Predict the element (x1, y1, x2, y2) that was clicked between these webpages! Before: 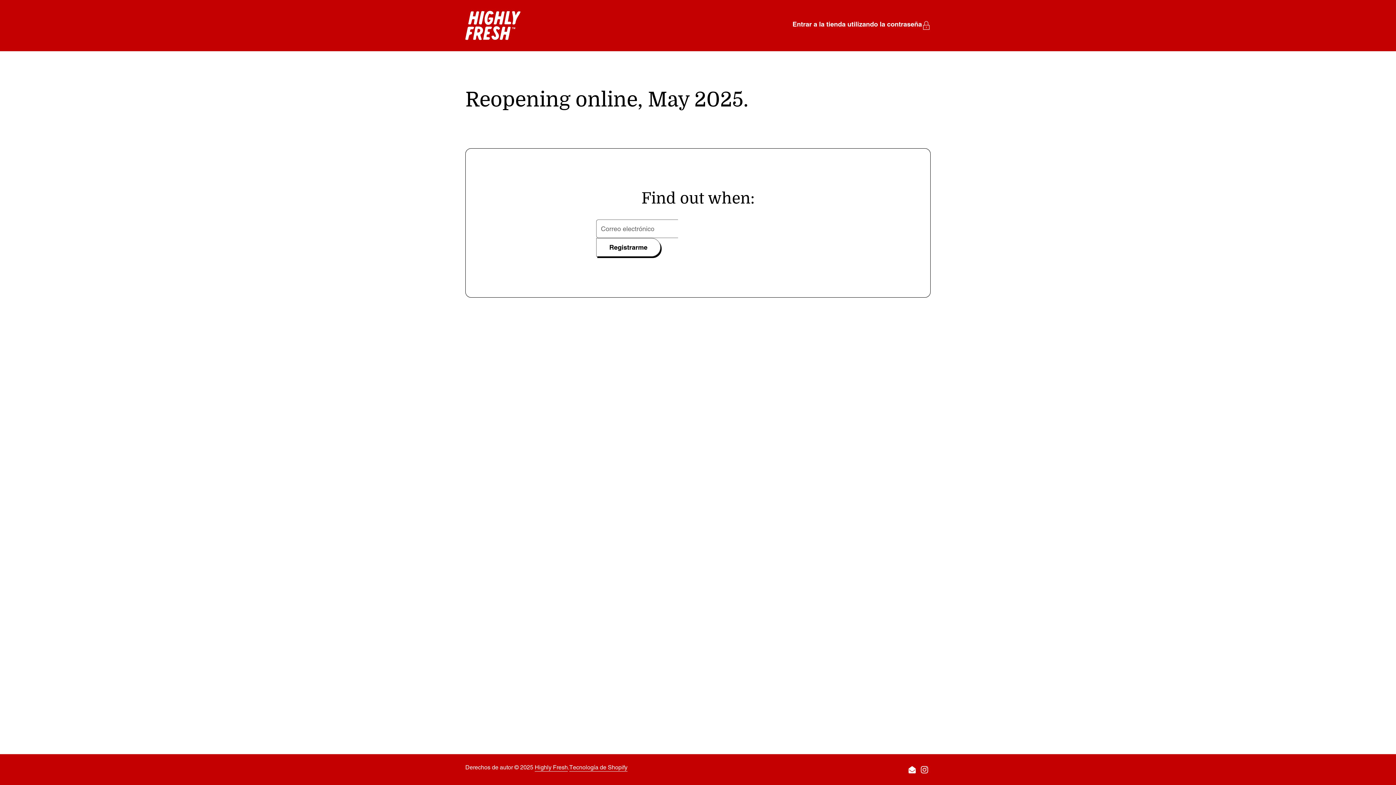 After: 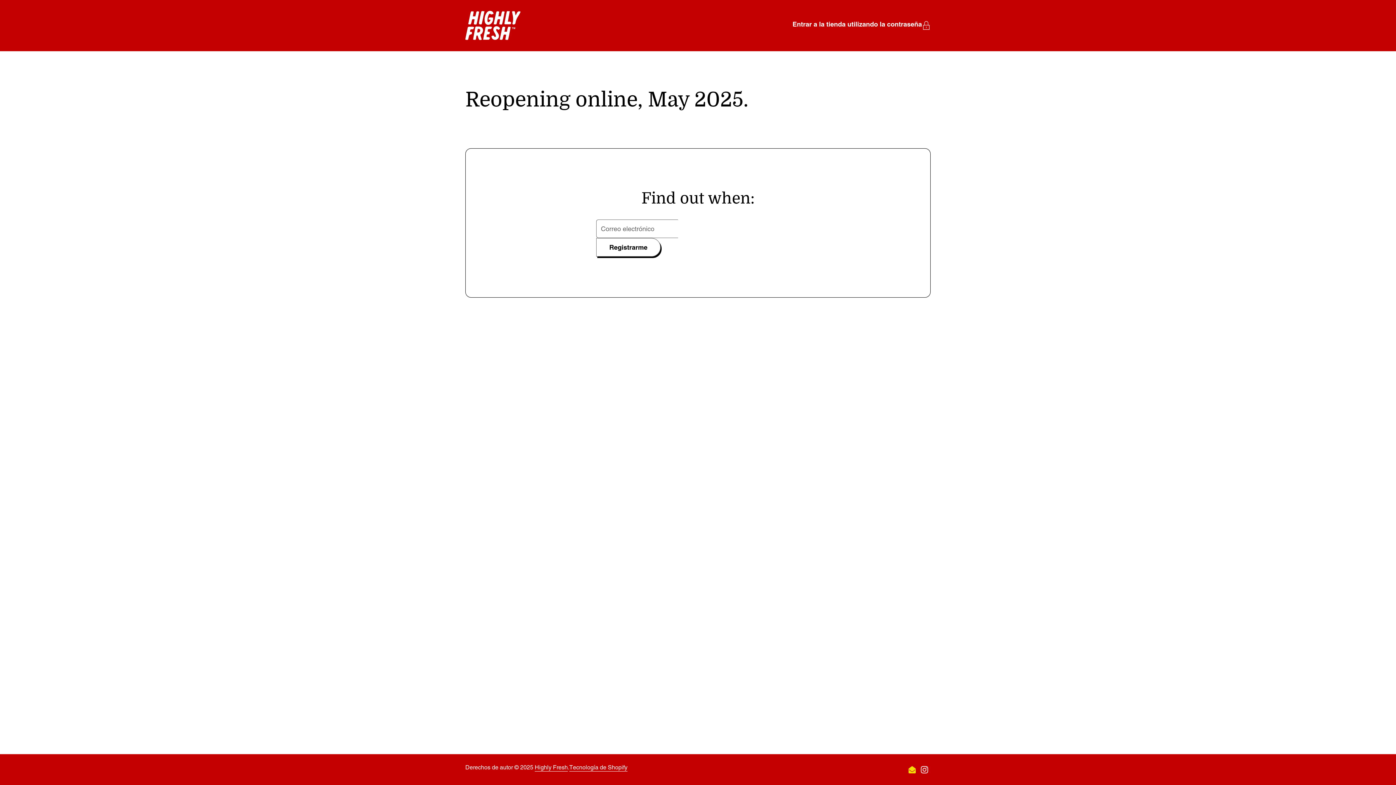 Action: label: Email bbox: (908, 765, 916, 774)